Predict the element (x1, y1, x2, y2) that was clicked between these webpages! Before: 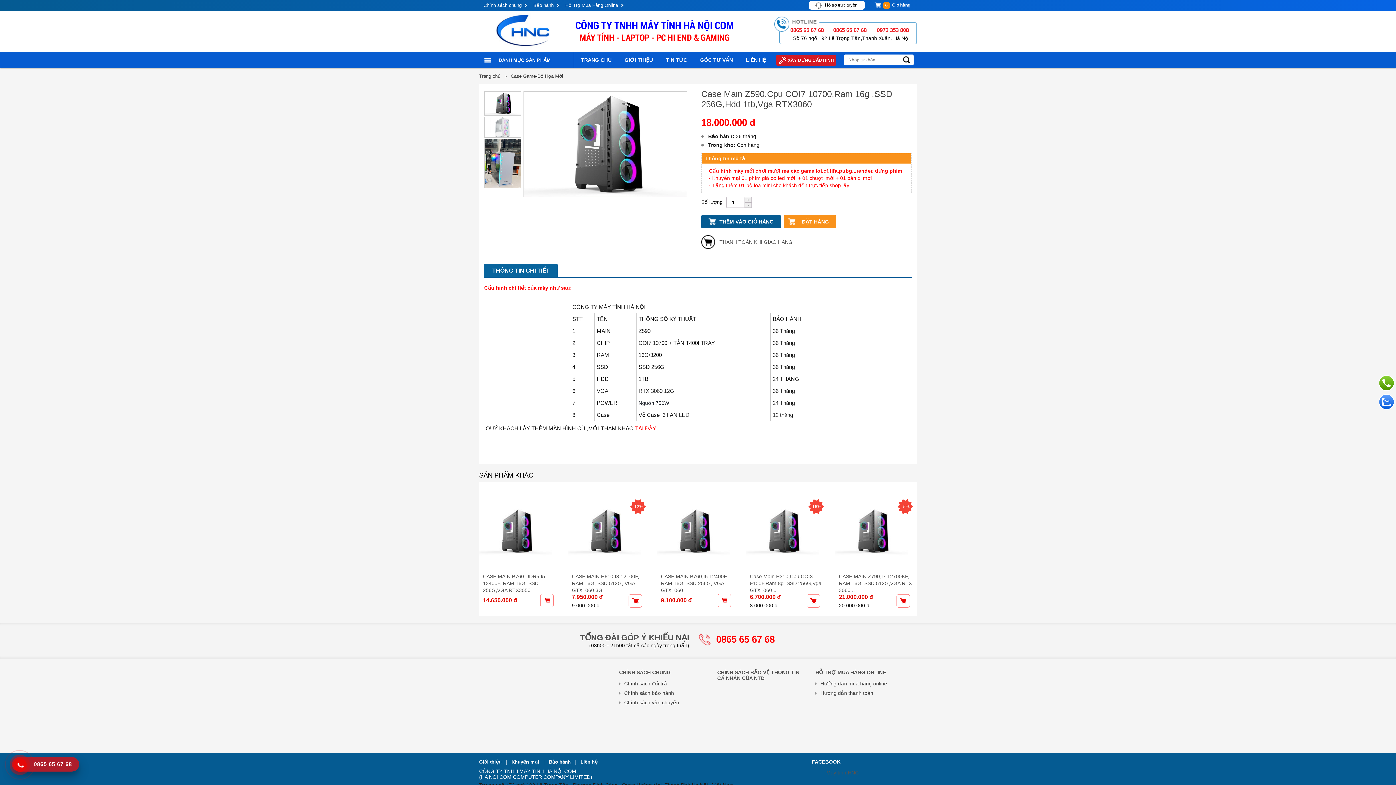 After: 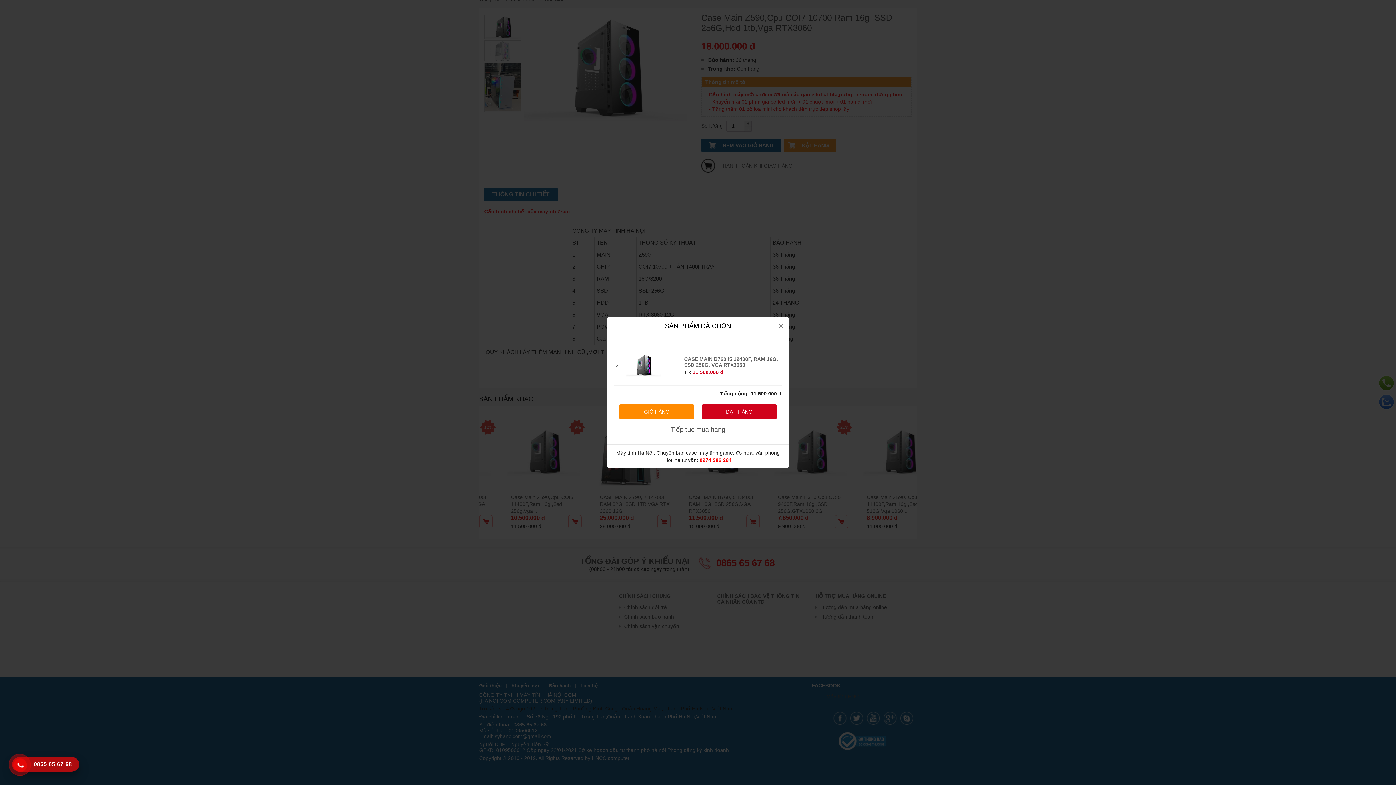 Action: bbox: (540, 594, 553, 608)